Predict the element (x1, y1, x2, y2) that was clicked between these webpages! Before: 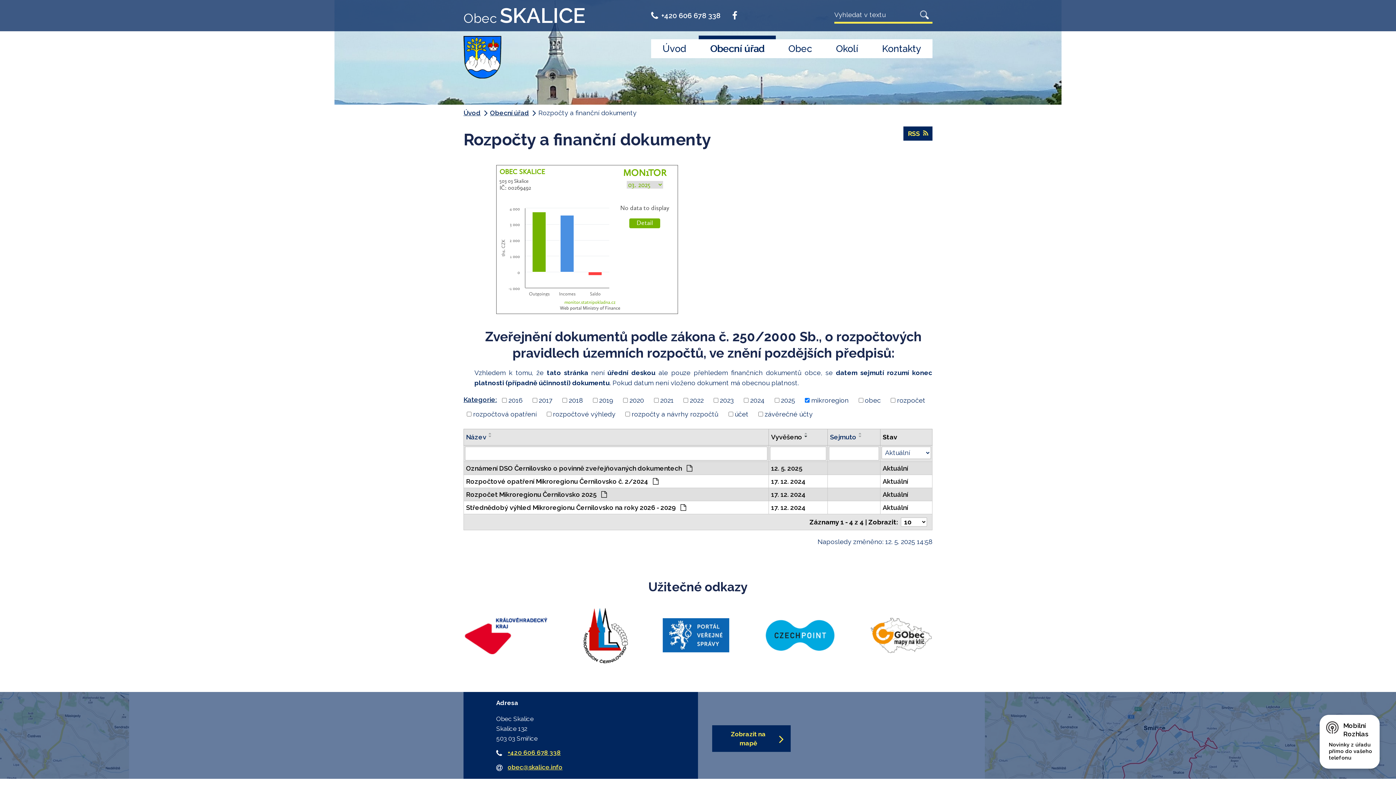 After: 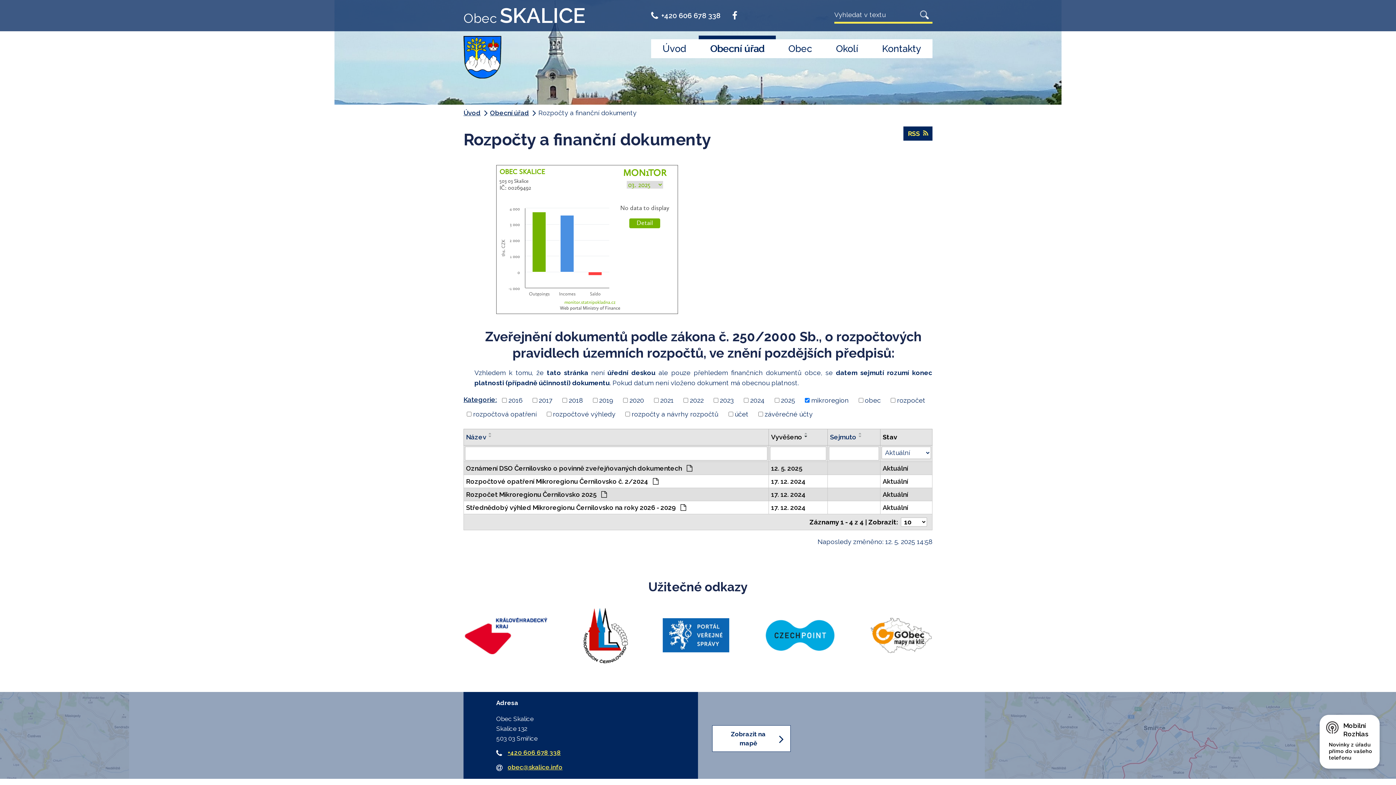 Action: label: Zobrazit na mapě bbox: (0, 692, 1396, 779)